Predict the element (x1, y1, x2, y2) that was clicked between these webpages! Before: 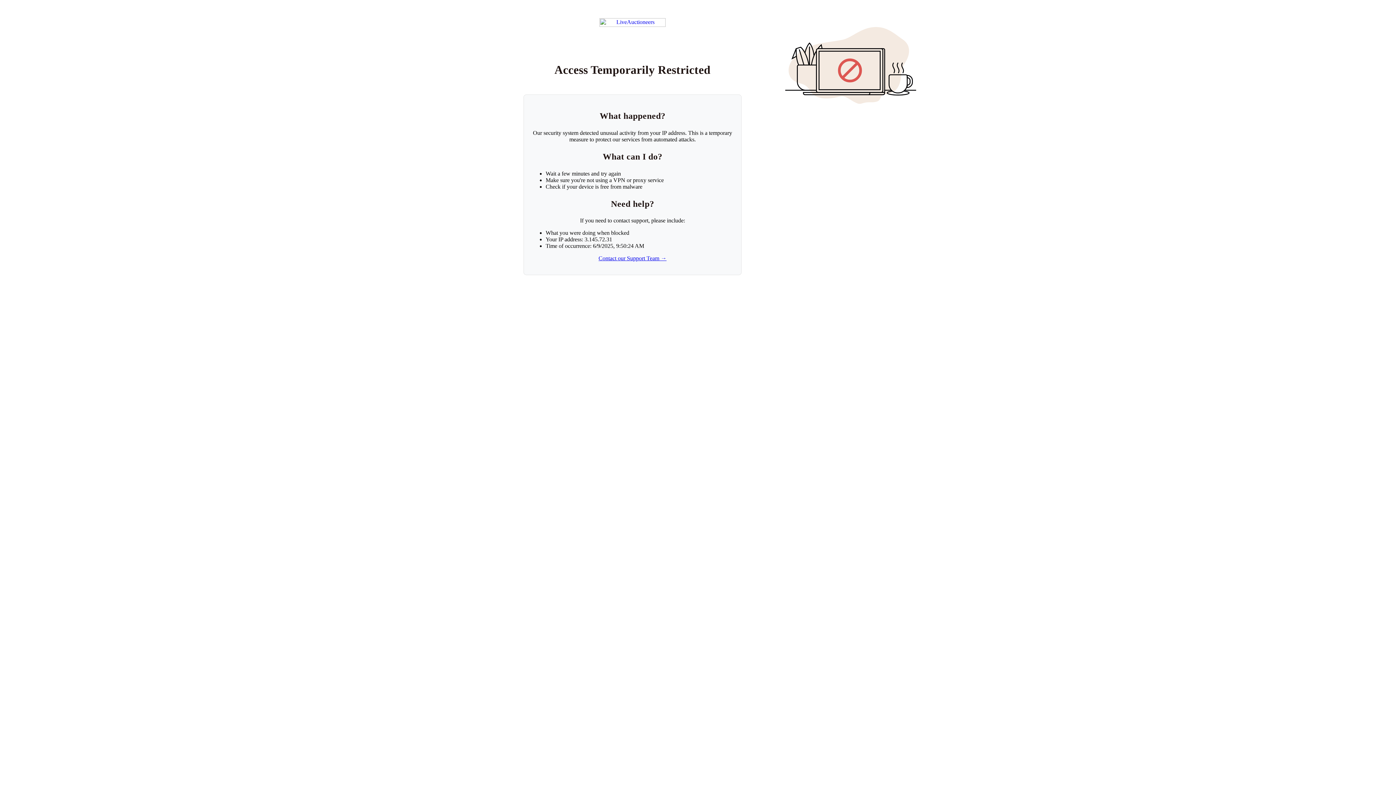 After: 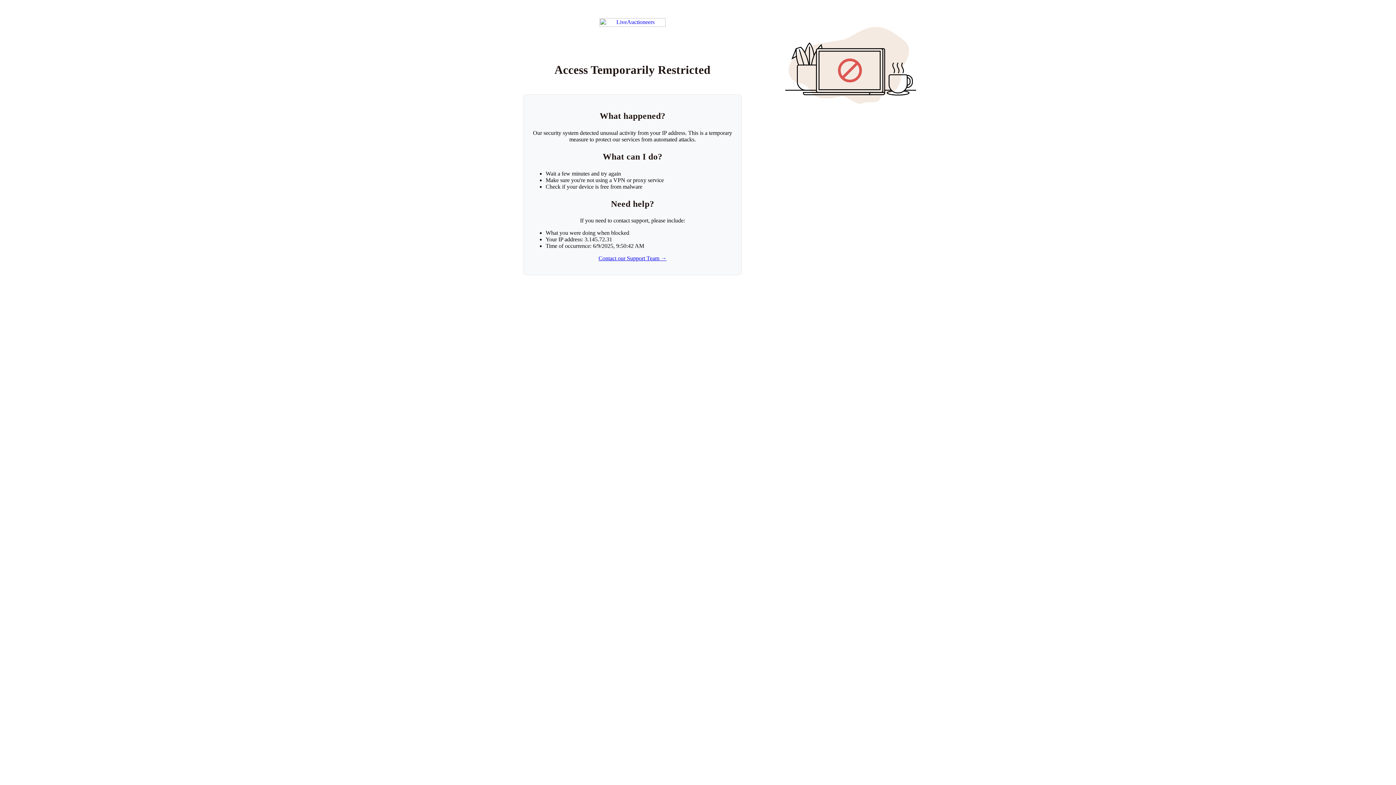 Action: bbox: (599, 18, 665, 26) label: Return to LiveAuctioneers homepage